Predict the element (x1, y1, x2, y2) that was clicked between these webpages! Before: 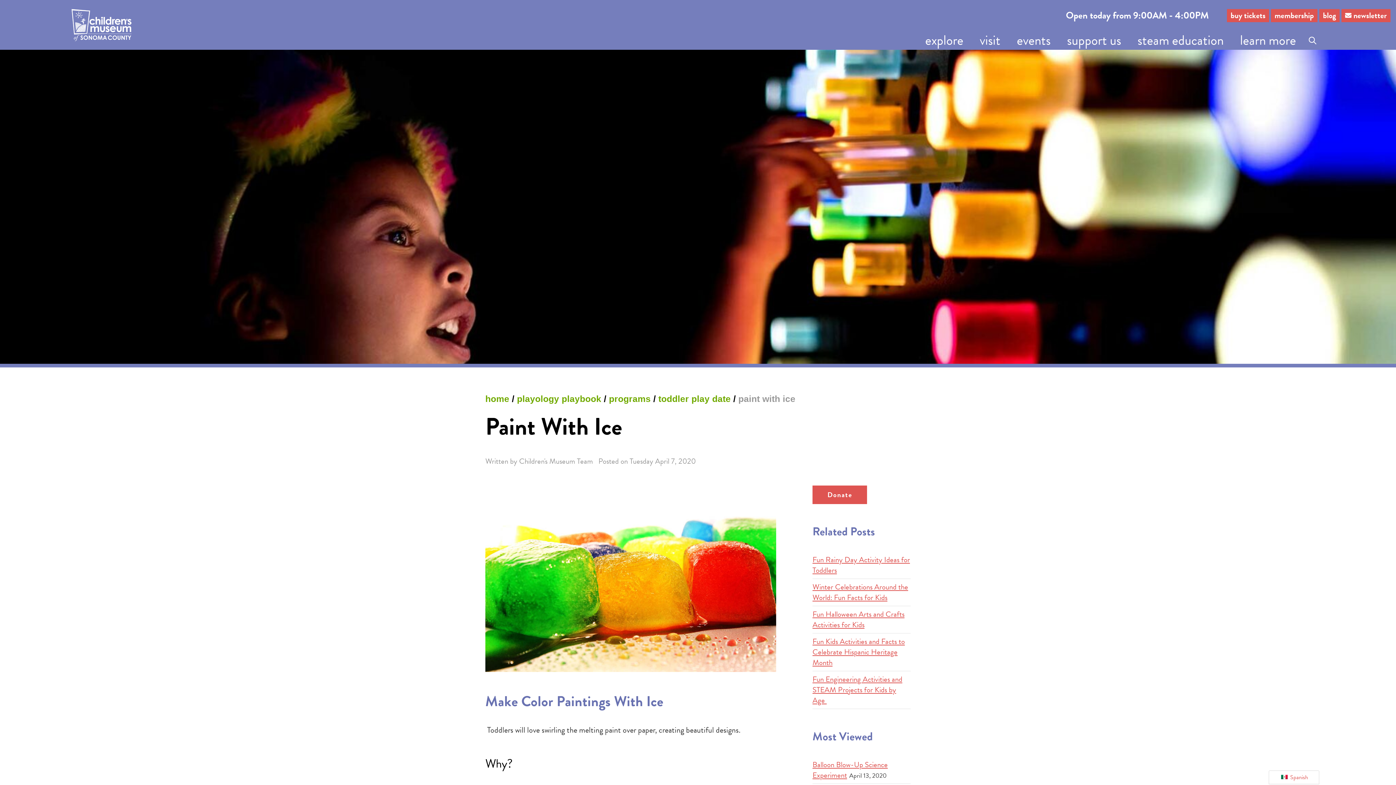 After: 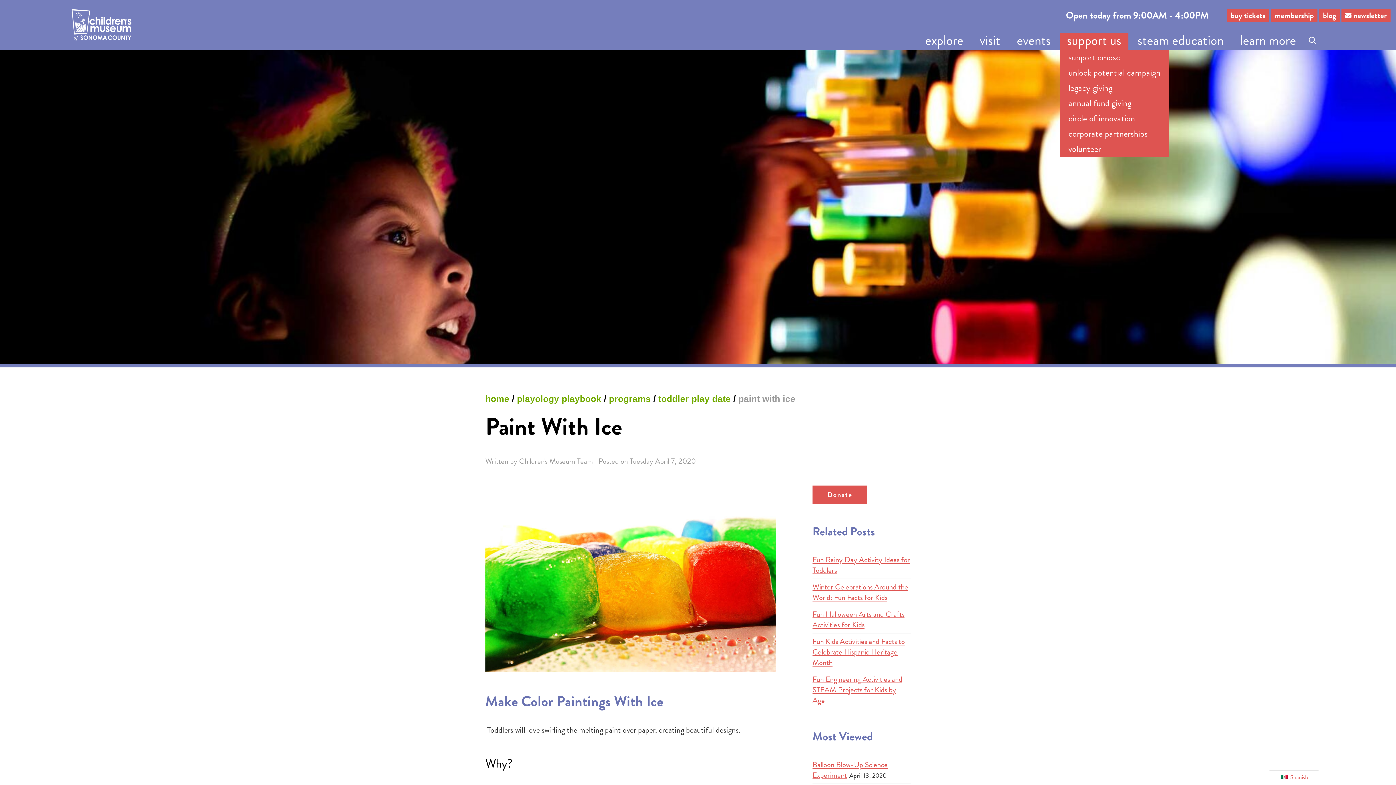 Action: bbox: (1060, 32, 1128, 49) label: support us